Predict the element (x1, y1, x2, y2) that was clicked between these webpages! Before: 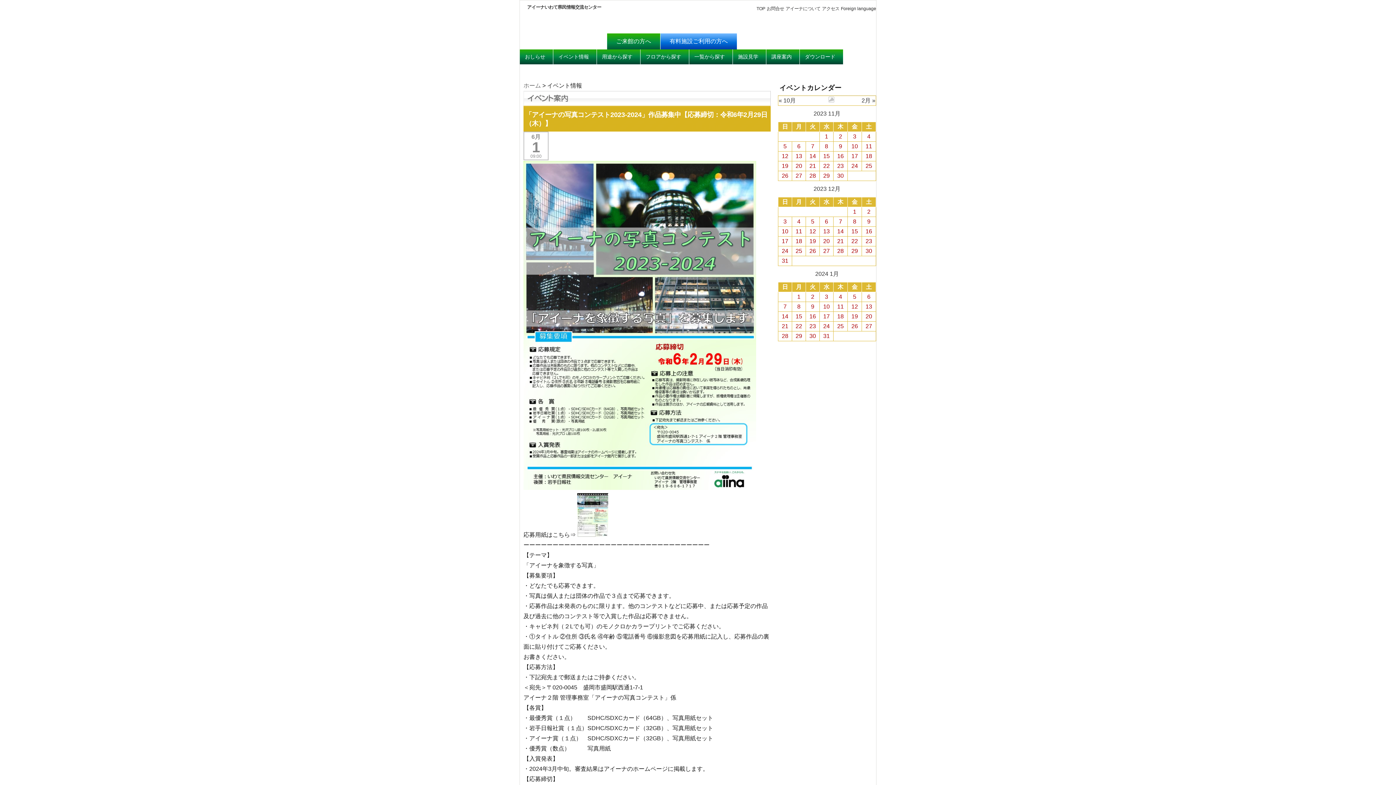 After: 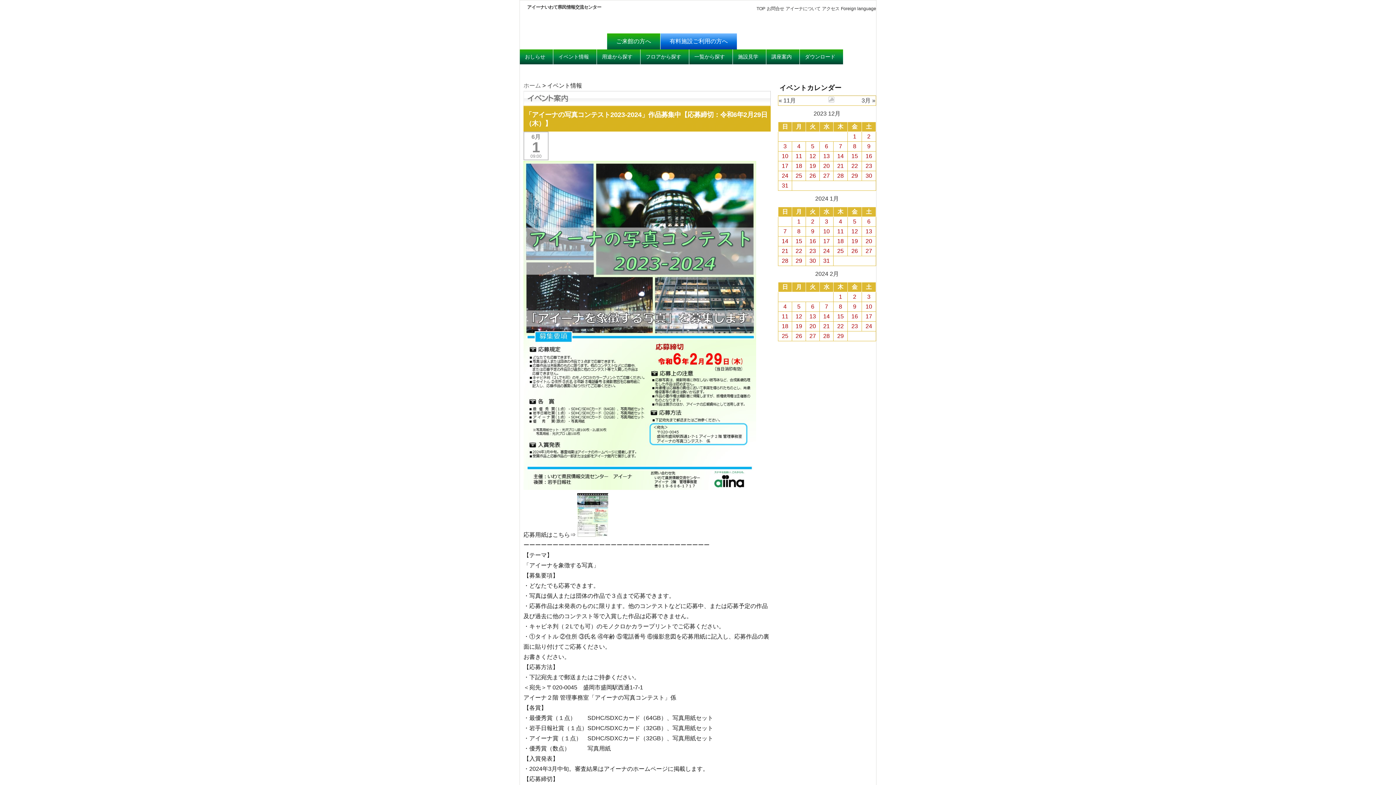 Action: bbox: (811, 218, 814, 224) label: 5